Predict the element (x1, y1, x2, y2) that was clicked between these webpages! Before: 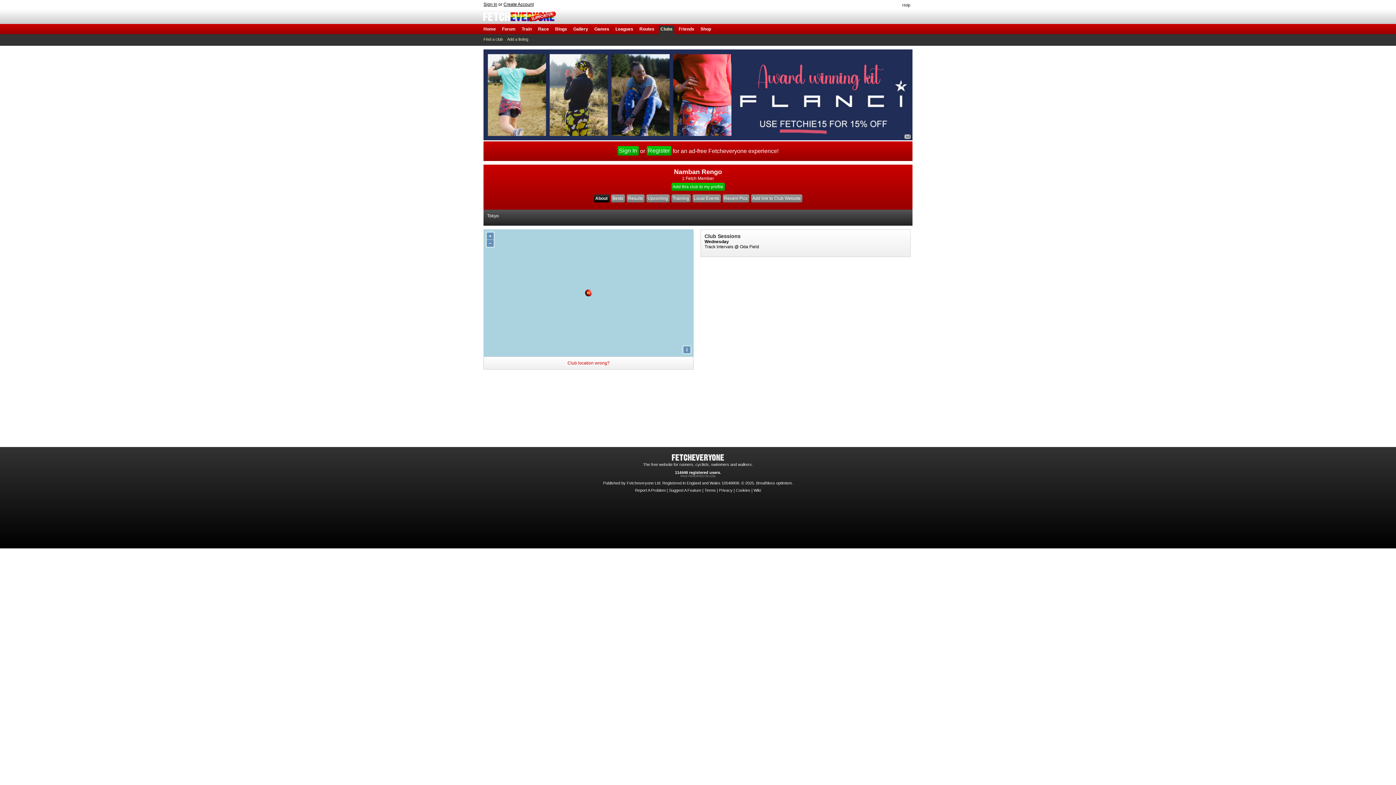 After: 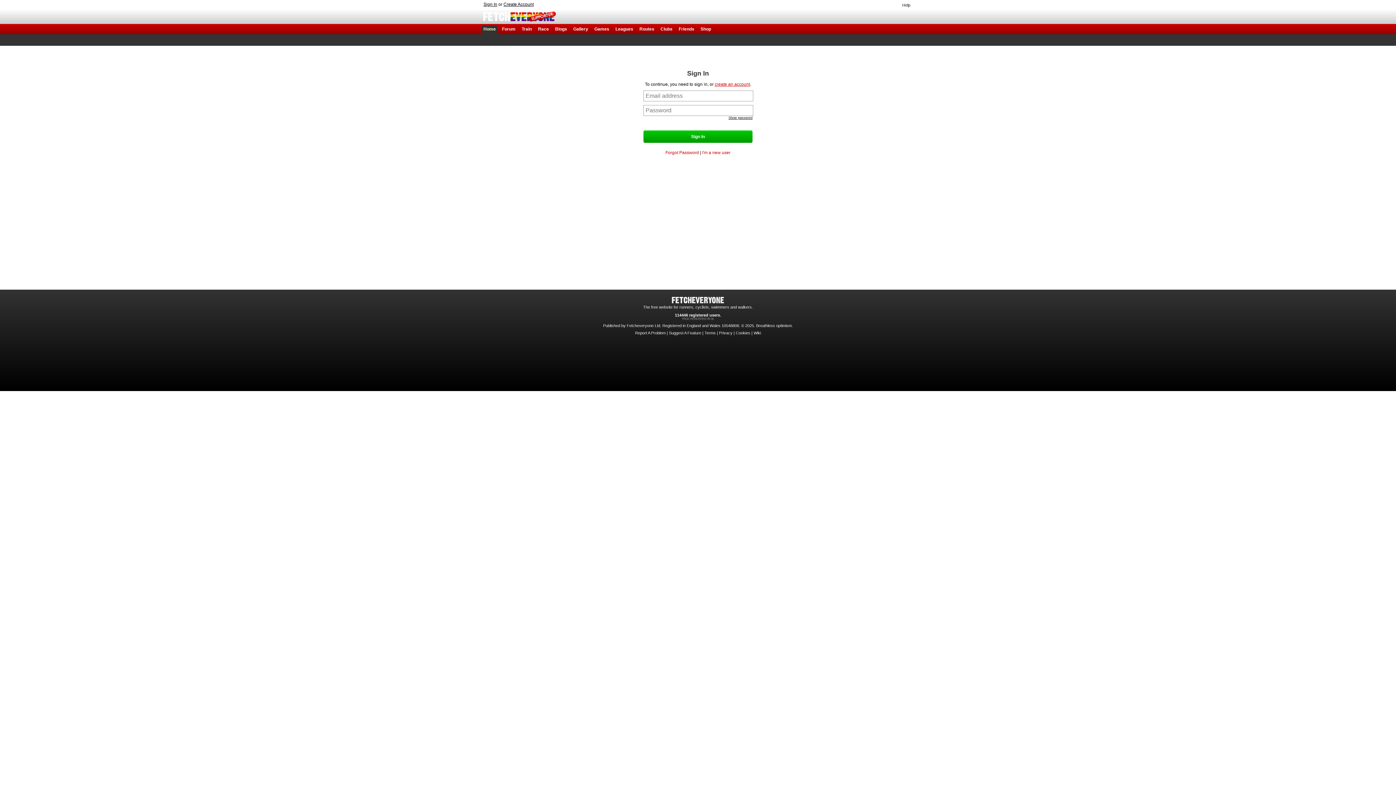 Action: bbox: (619, 147, 637, 153) label: Sign In